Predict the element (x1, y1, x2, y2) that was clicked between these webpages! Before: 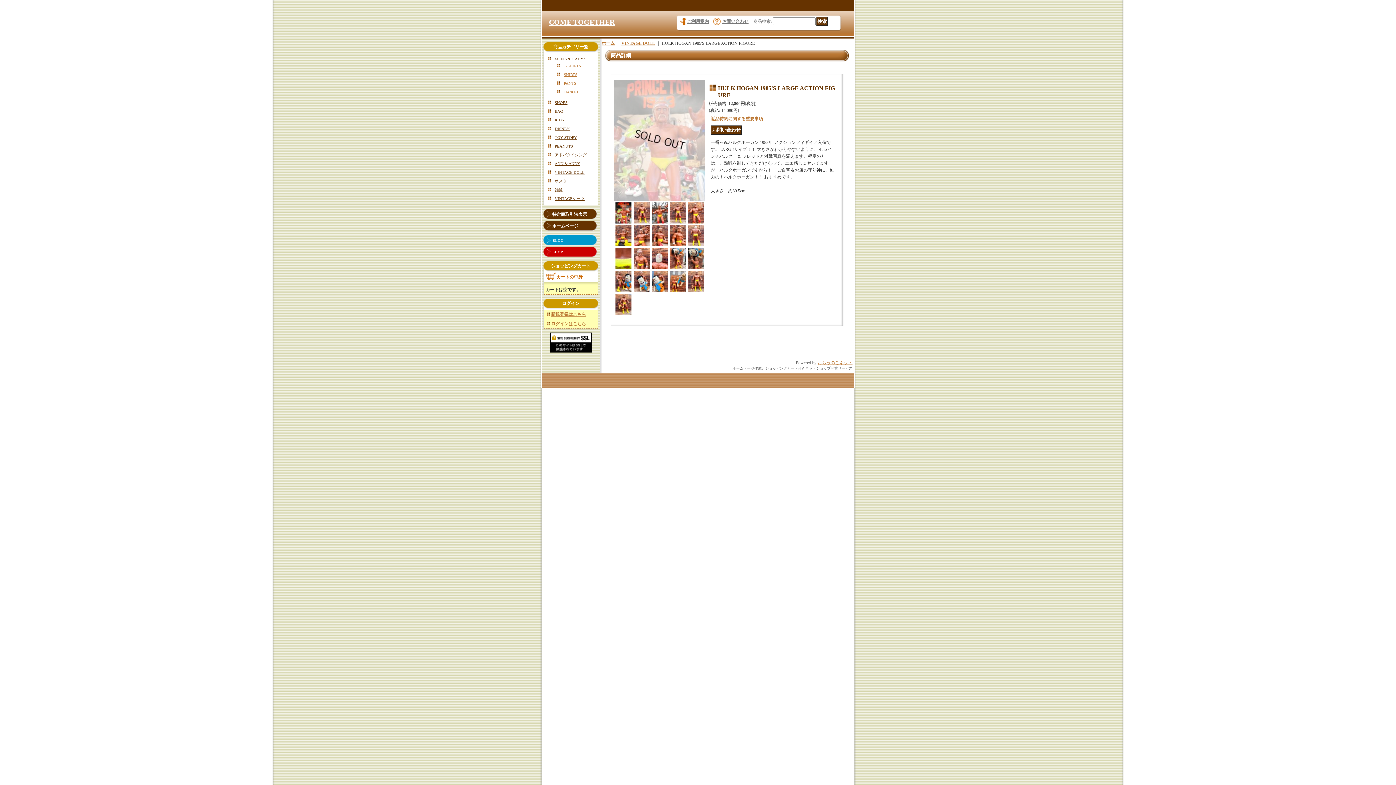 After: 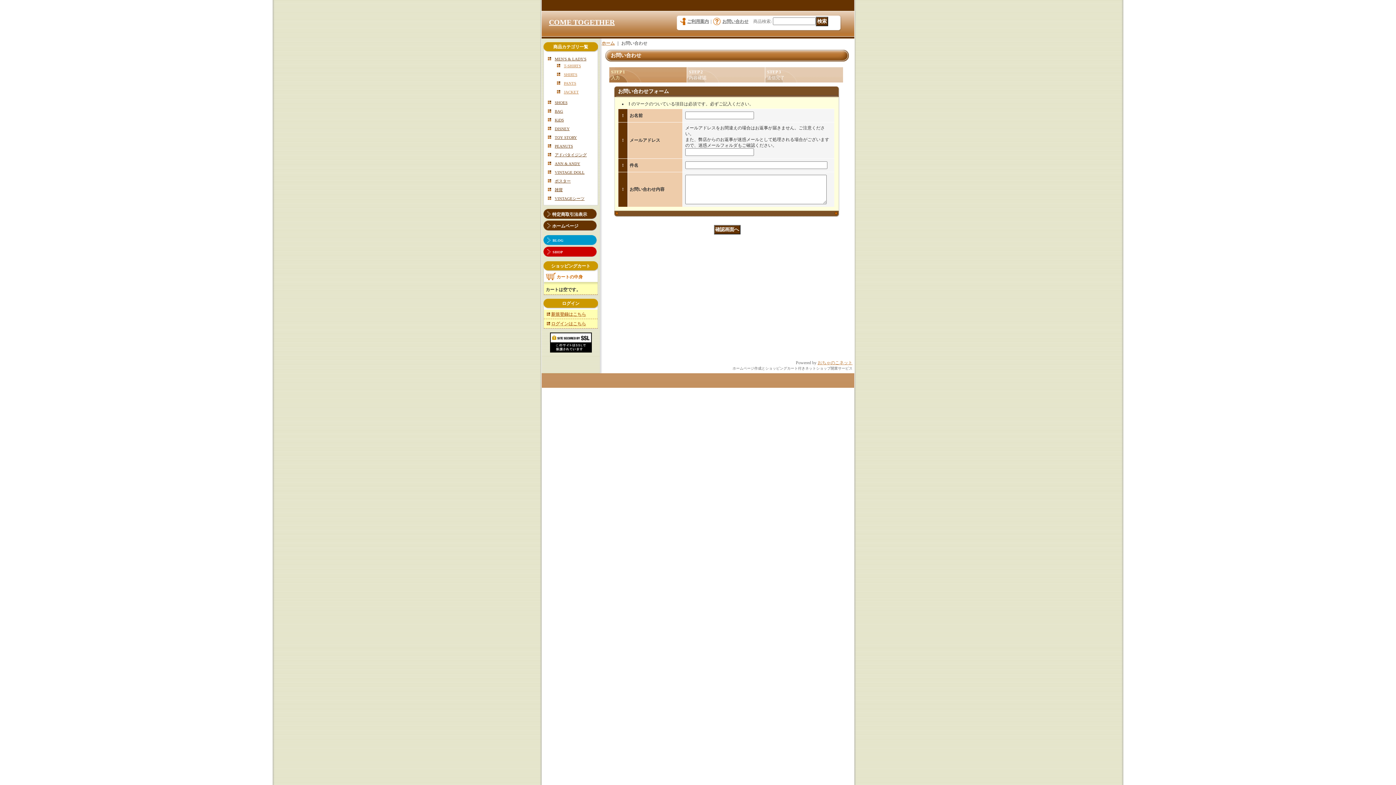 Action: bbox: (722, 18, 748, 24) label: お問い合わせ